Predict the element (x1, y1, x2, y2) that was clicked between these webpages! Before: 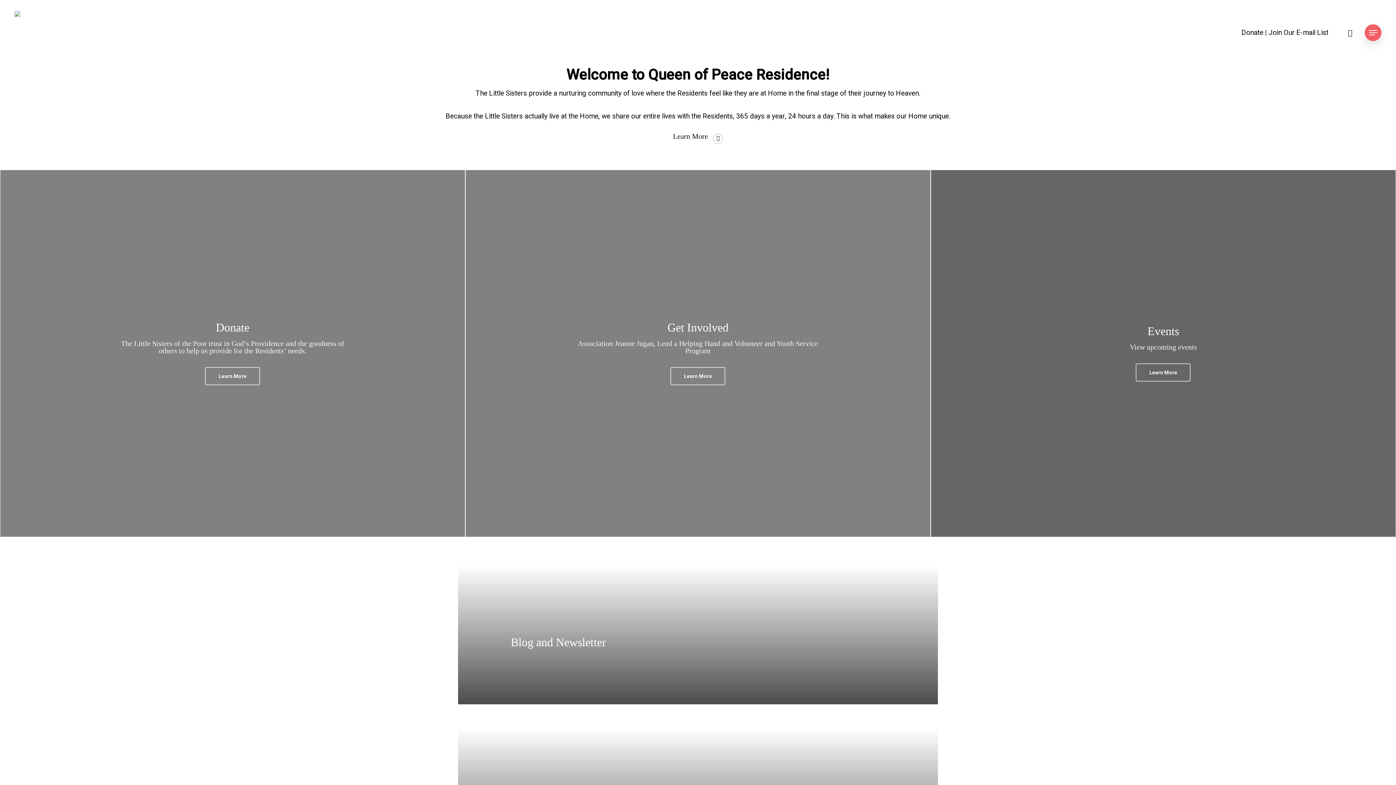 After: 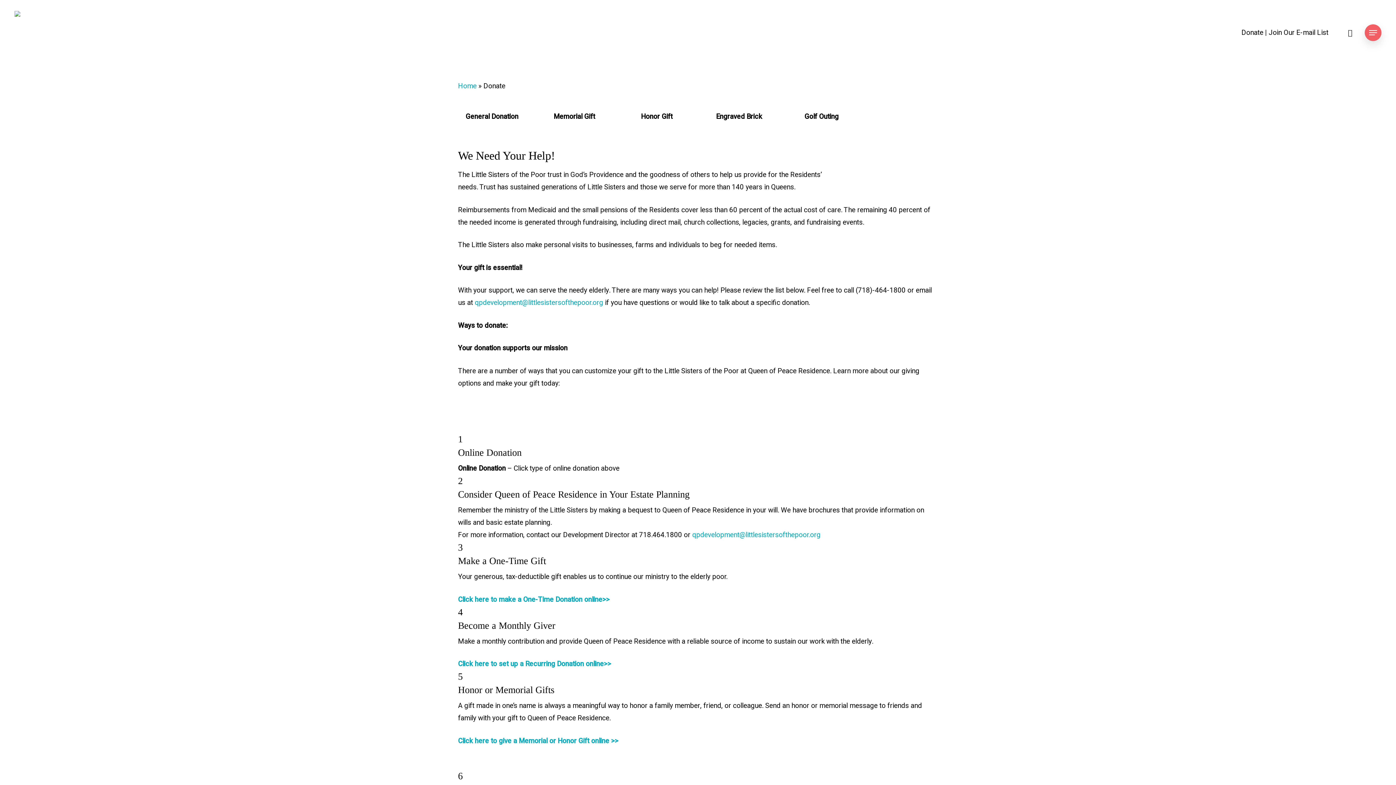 Action: label: Donate bbox: (1241, 28, 1263, 37)